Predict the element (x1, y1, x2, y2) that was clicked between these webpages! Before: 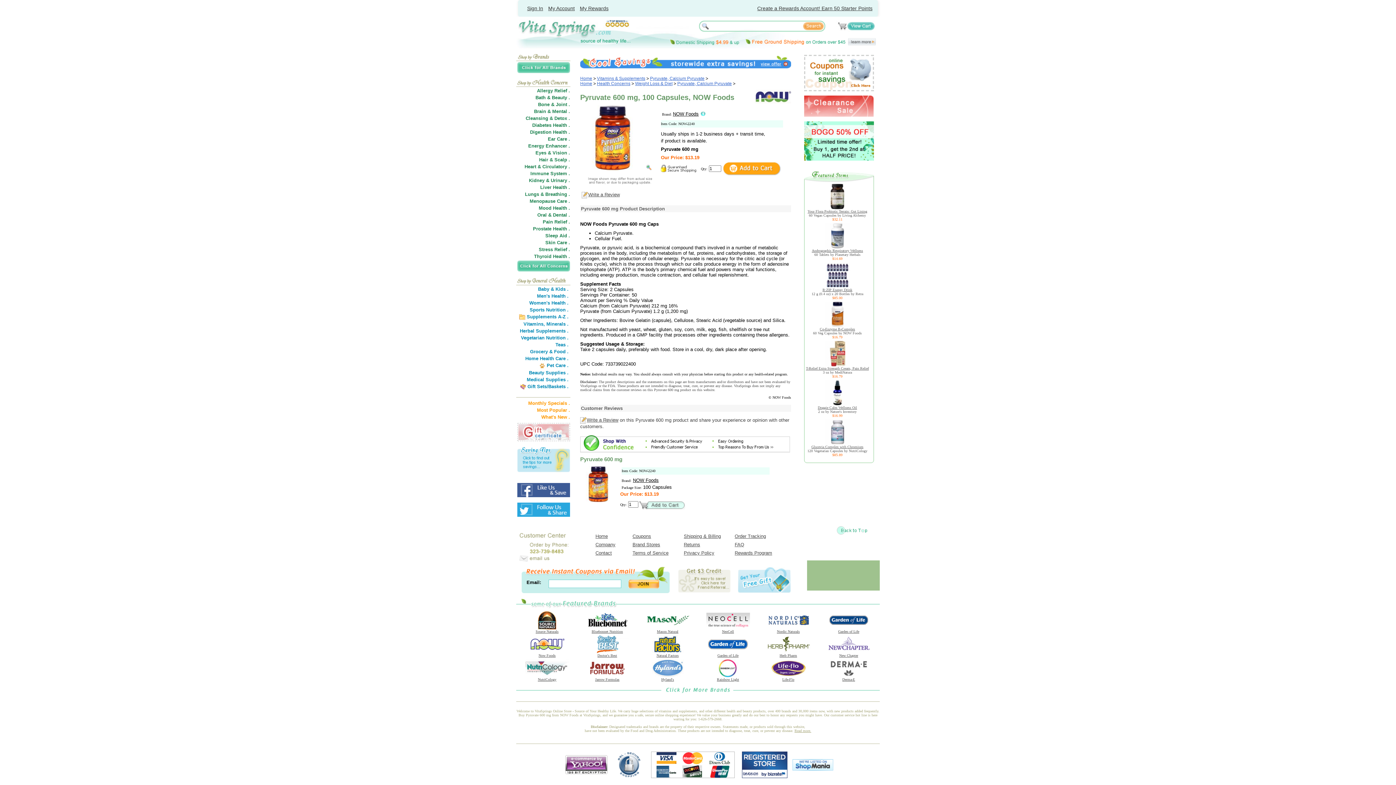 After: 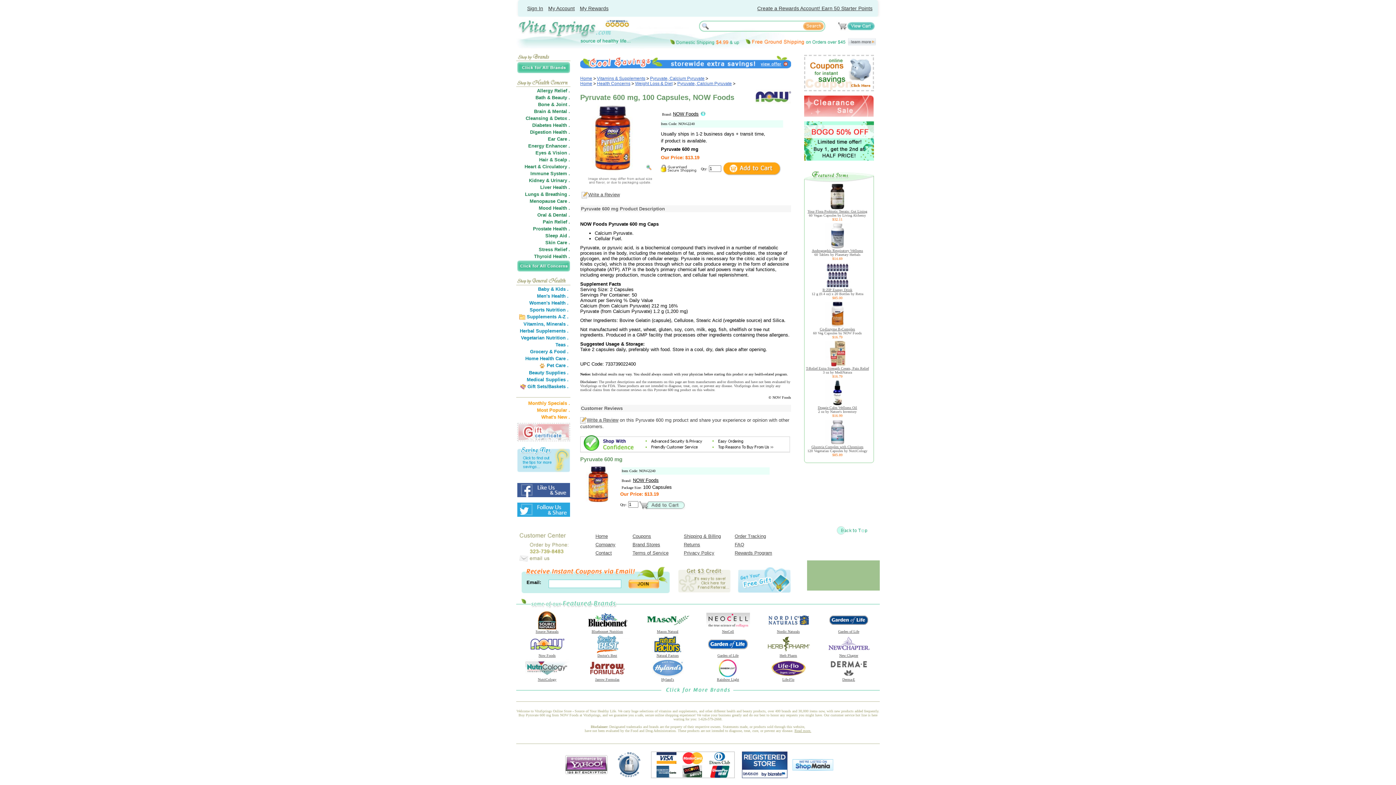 Action: bbox: (794, 729, 811, 733) label: Read more.